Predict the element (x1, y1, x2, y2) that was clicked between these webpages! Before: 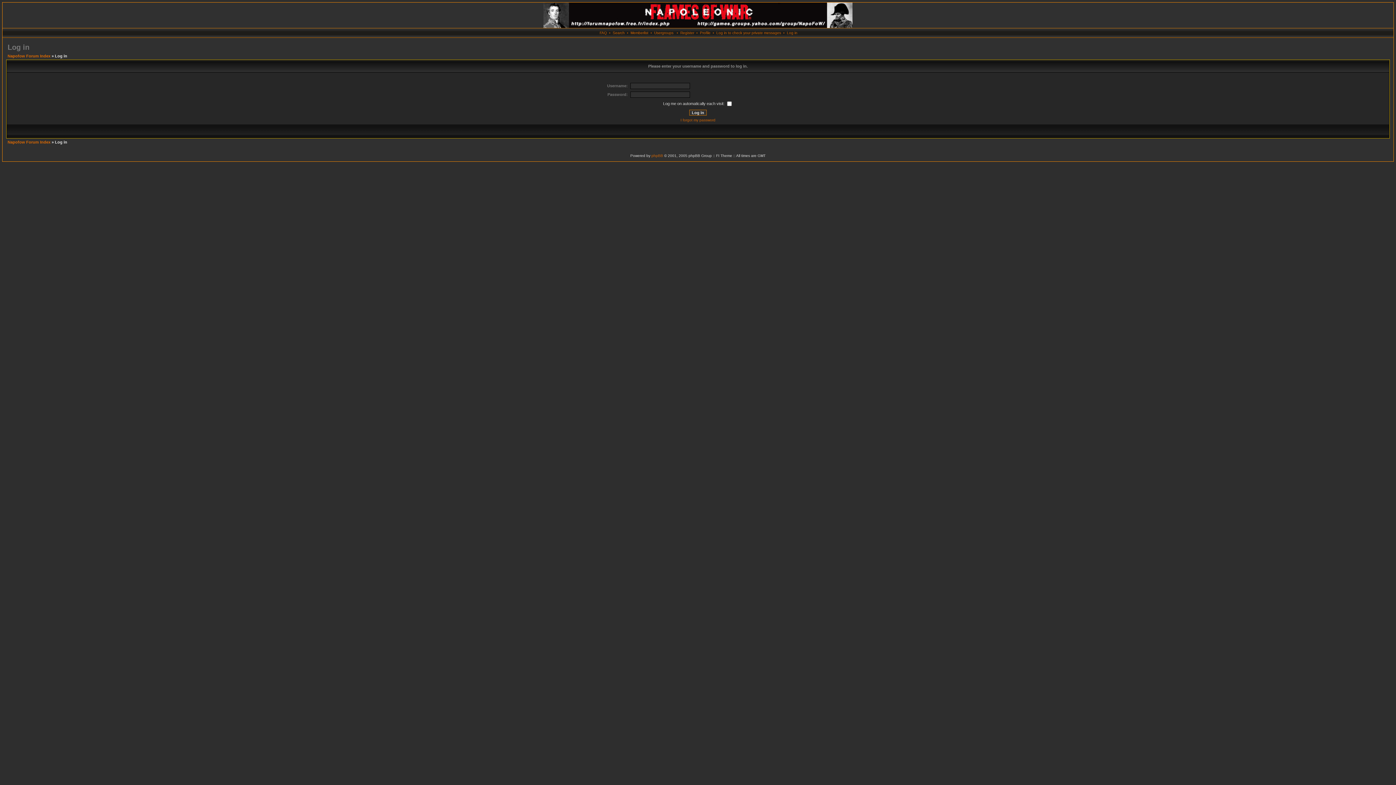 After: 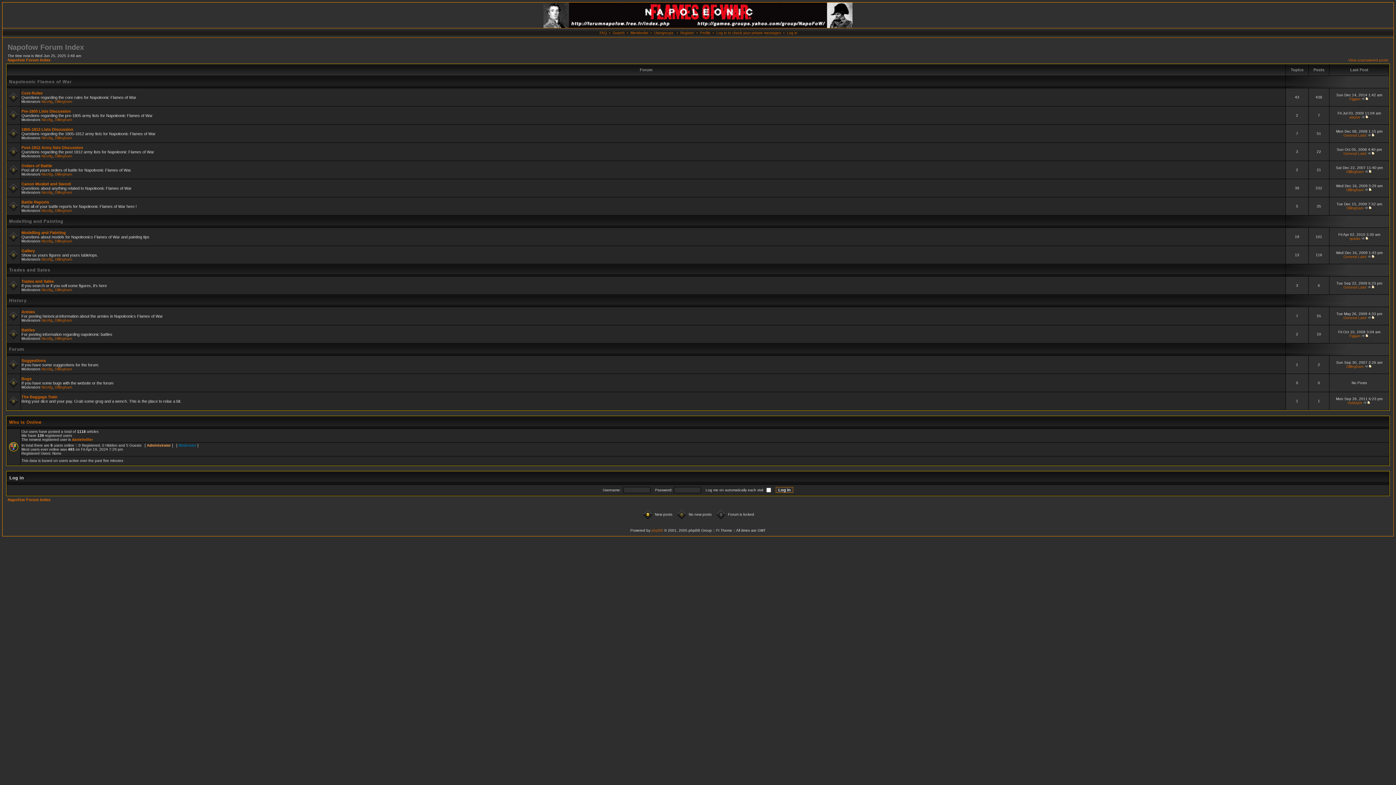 Action: bbox: (543, 24, 852, 29)